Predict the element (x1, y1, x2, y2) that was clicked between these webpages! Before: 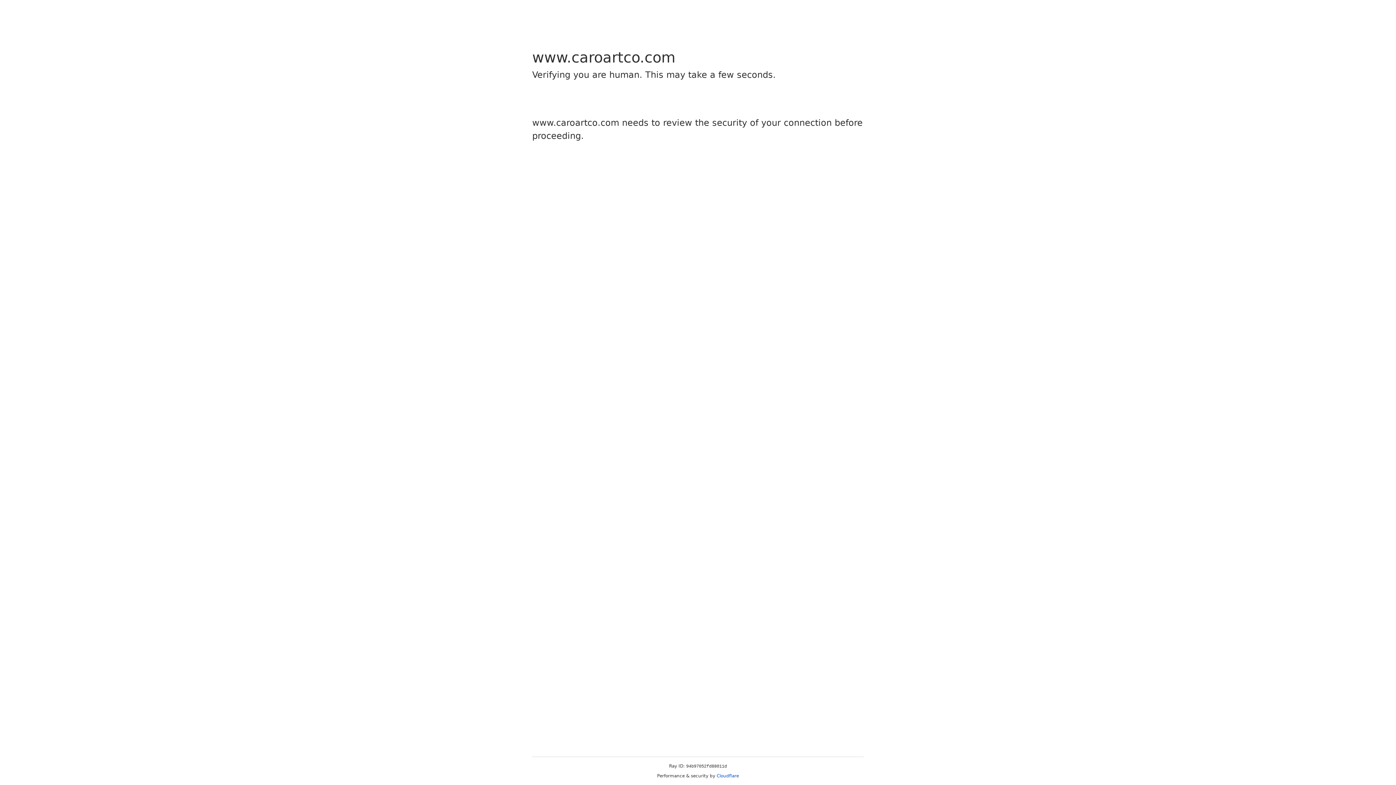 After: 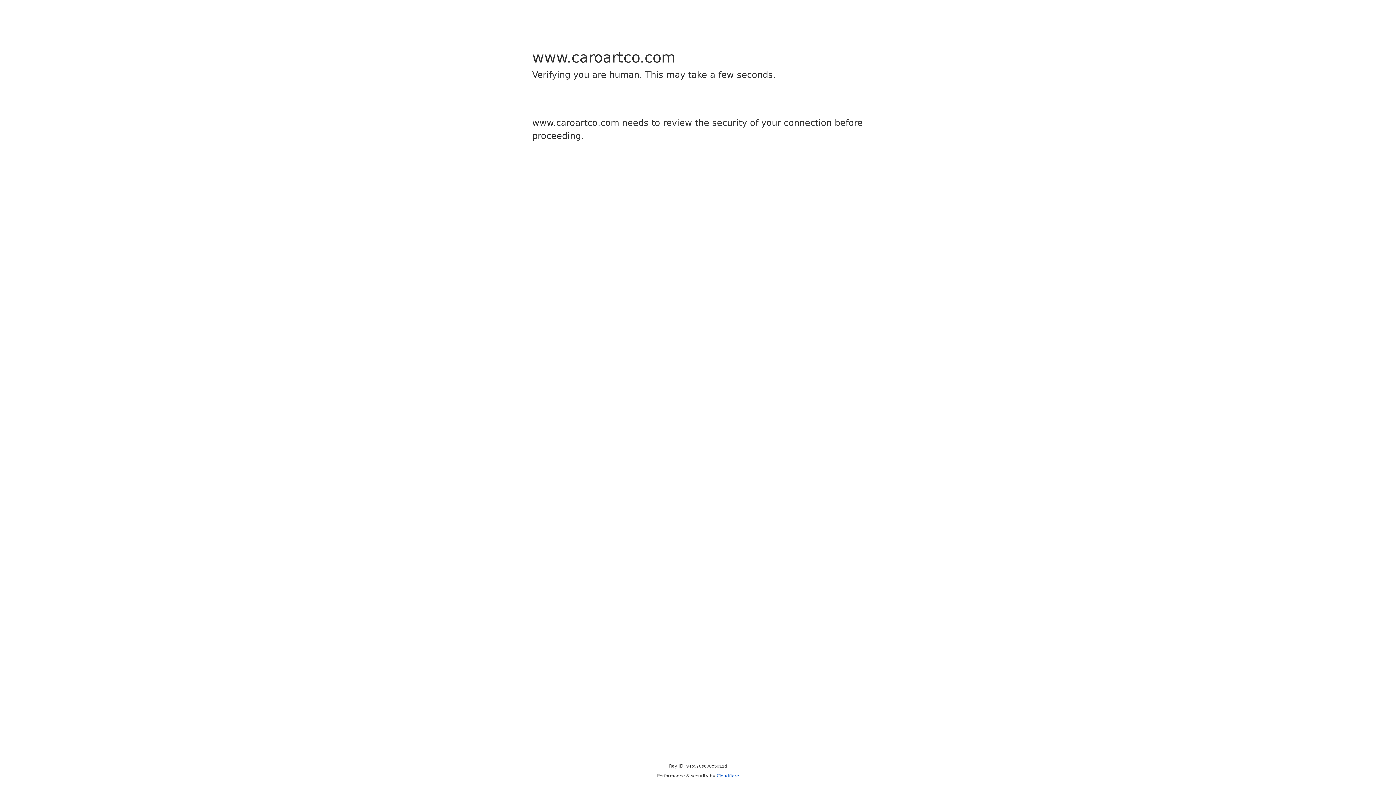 Action: label: Cloudflare bbox: (716, 773, 739, 778)